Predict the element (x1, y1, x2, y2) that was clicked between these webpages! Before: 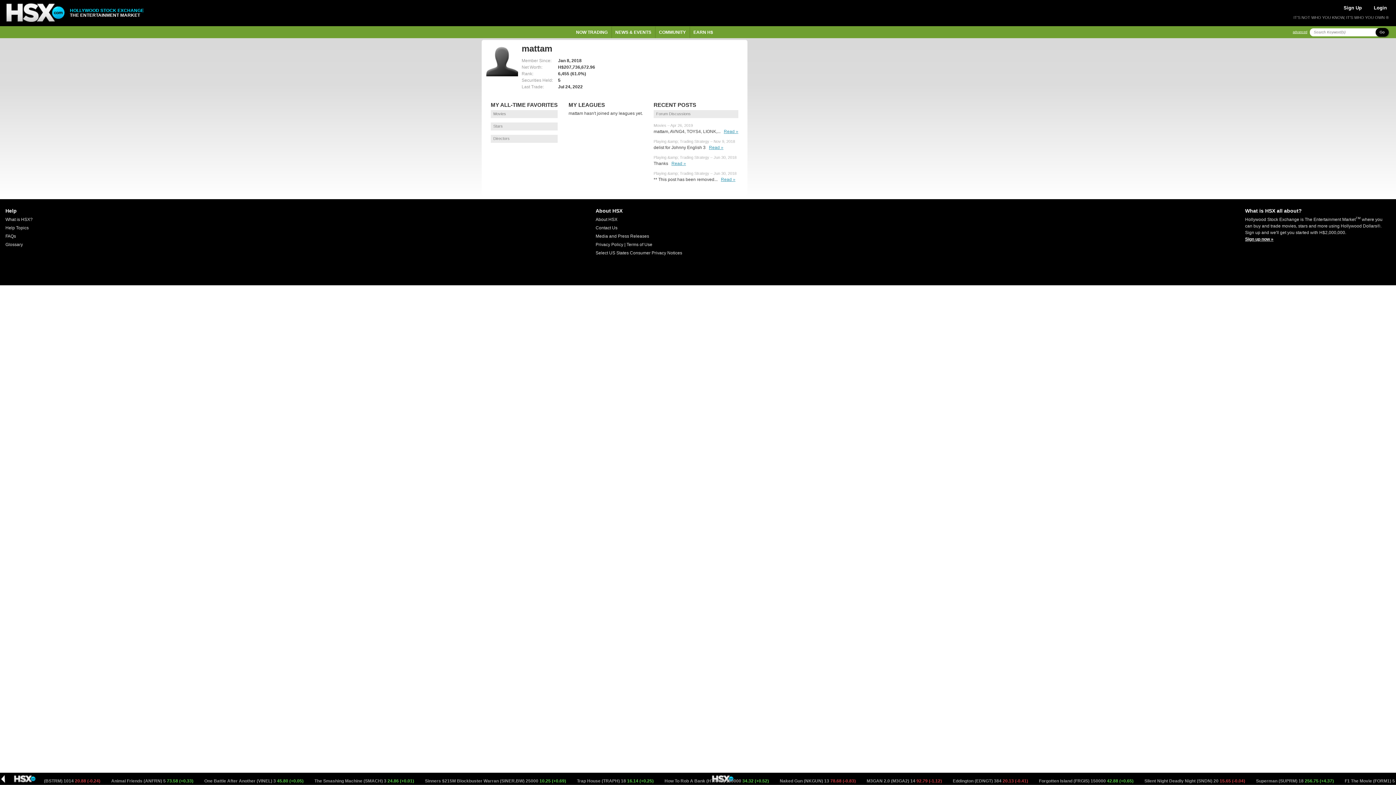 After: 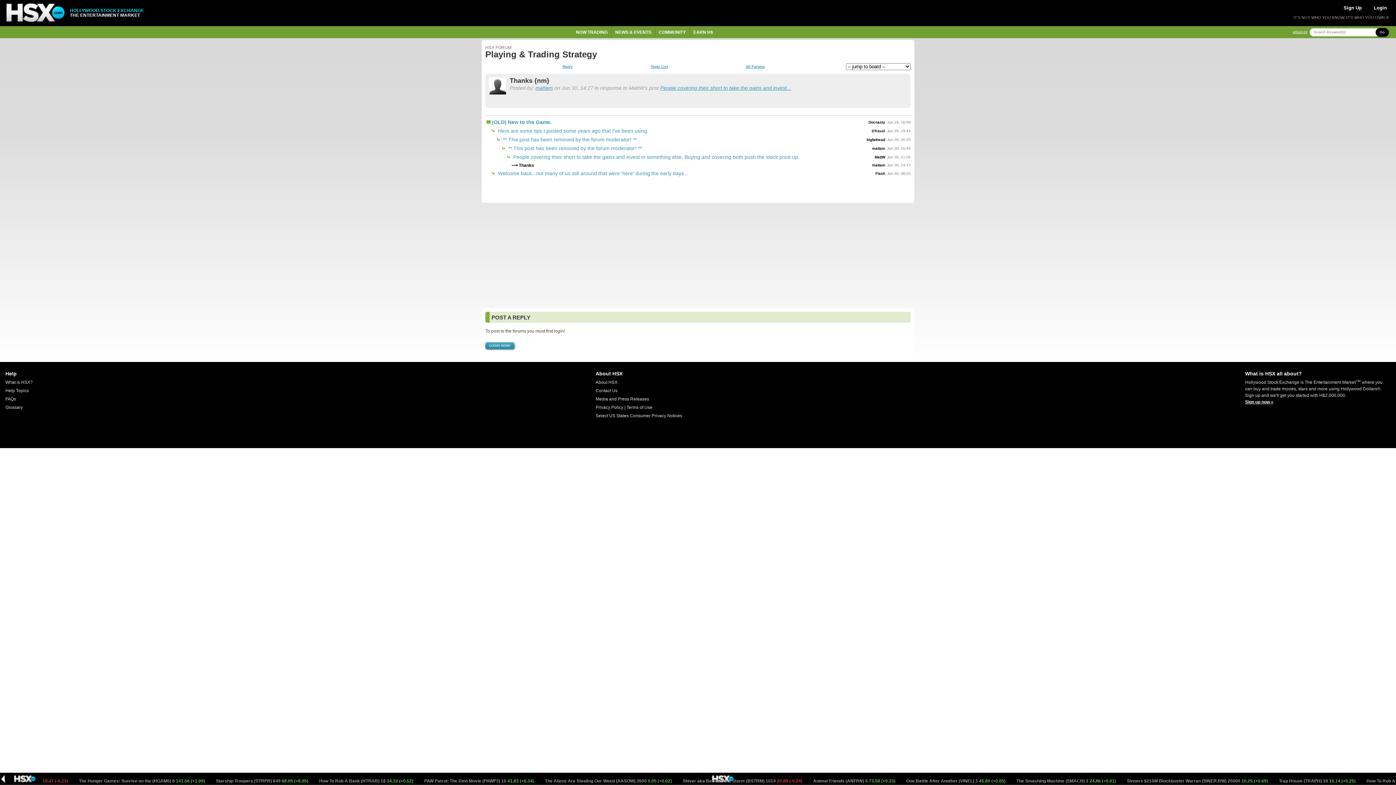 Action: bbox: (671, 161, 686, 166) label: Read »